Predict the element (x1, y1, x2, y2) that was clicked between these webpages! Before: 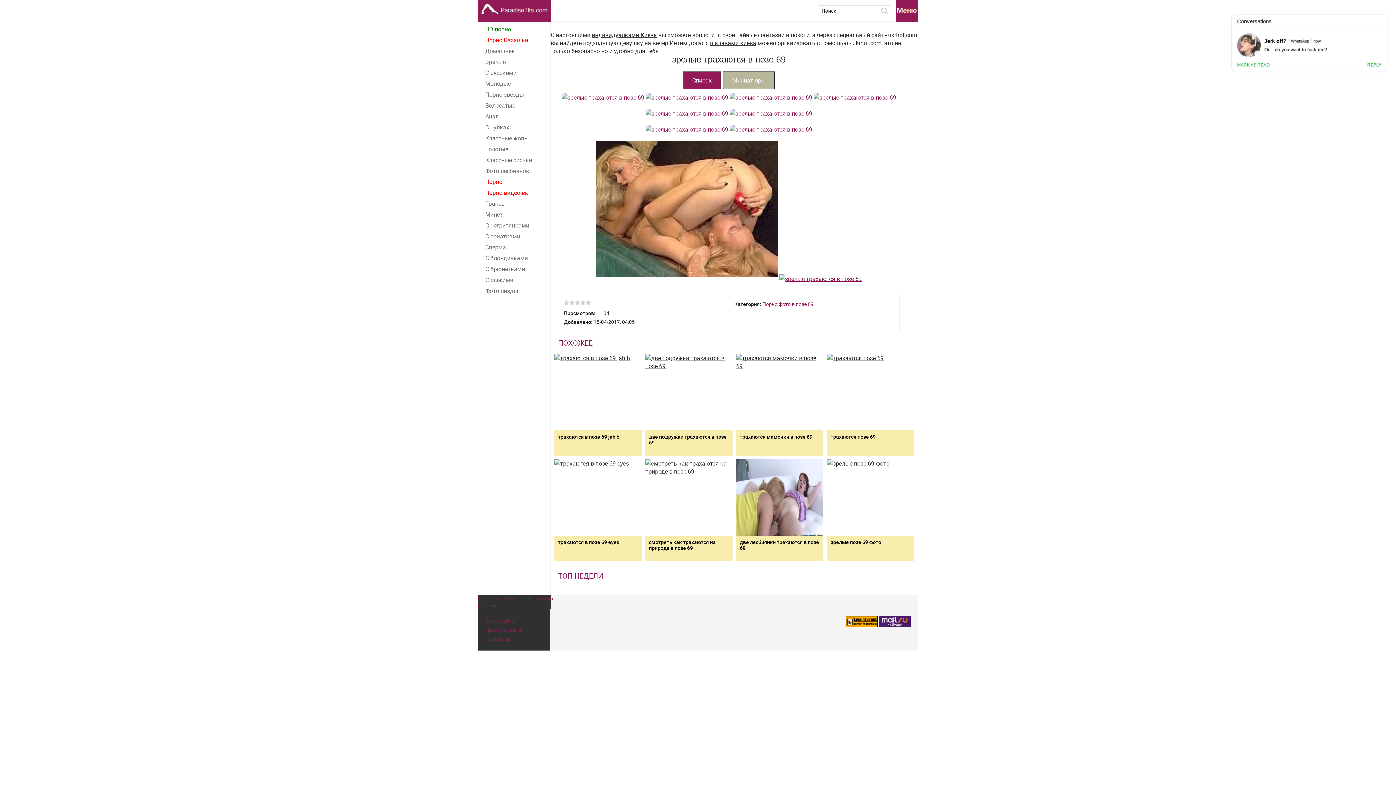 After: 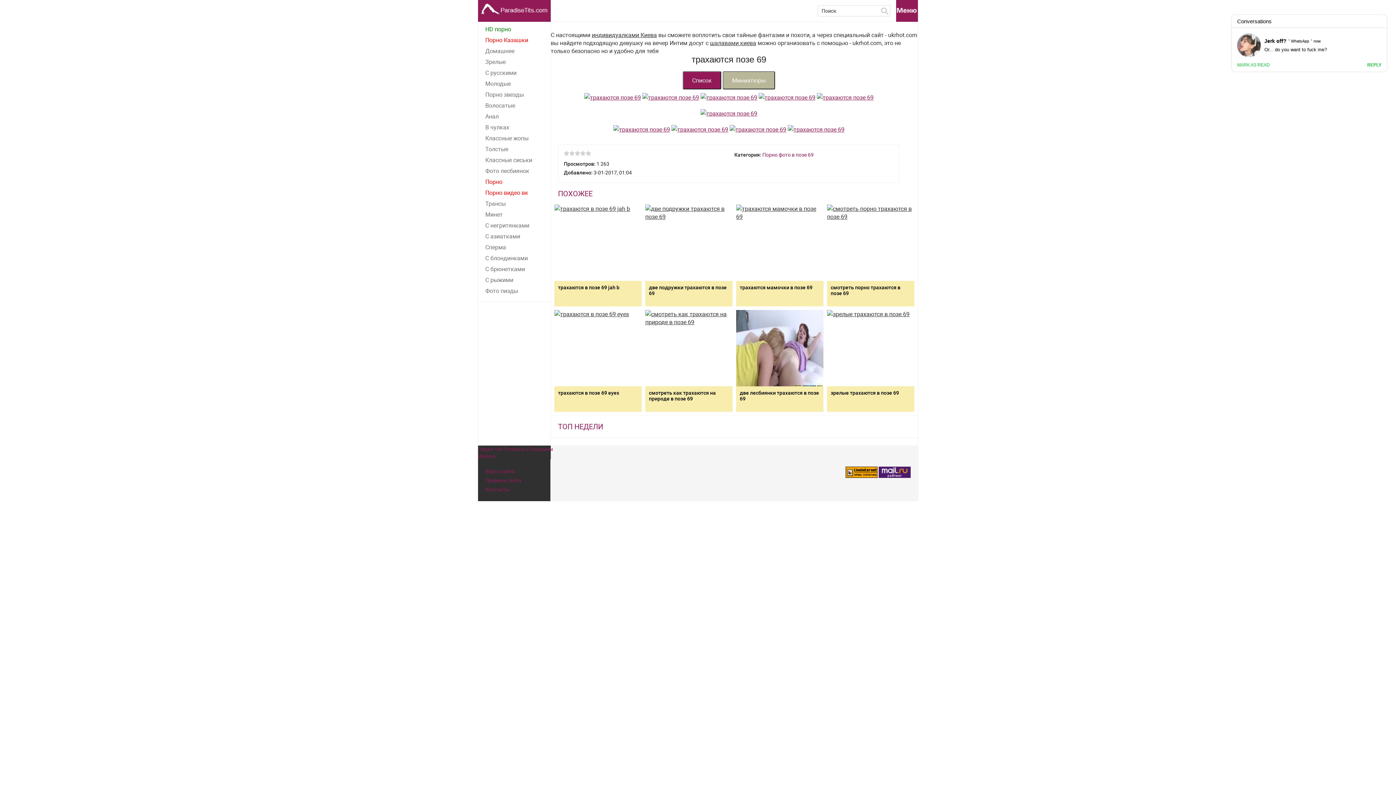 Action: label: трахаются позе 69 bbox: (830, 433, 876, 440)